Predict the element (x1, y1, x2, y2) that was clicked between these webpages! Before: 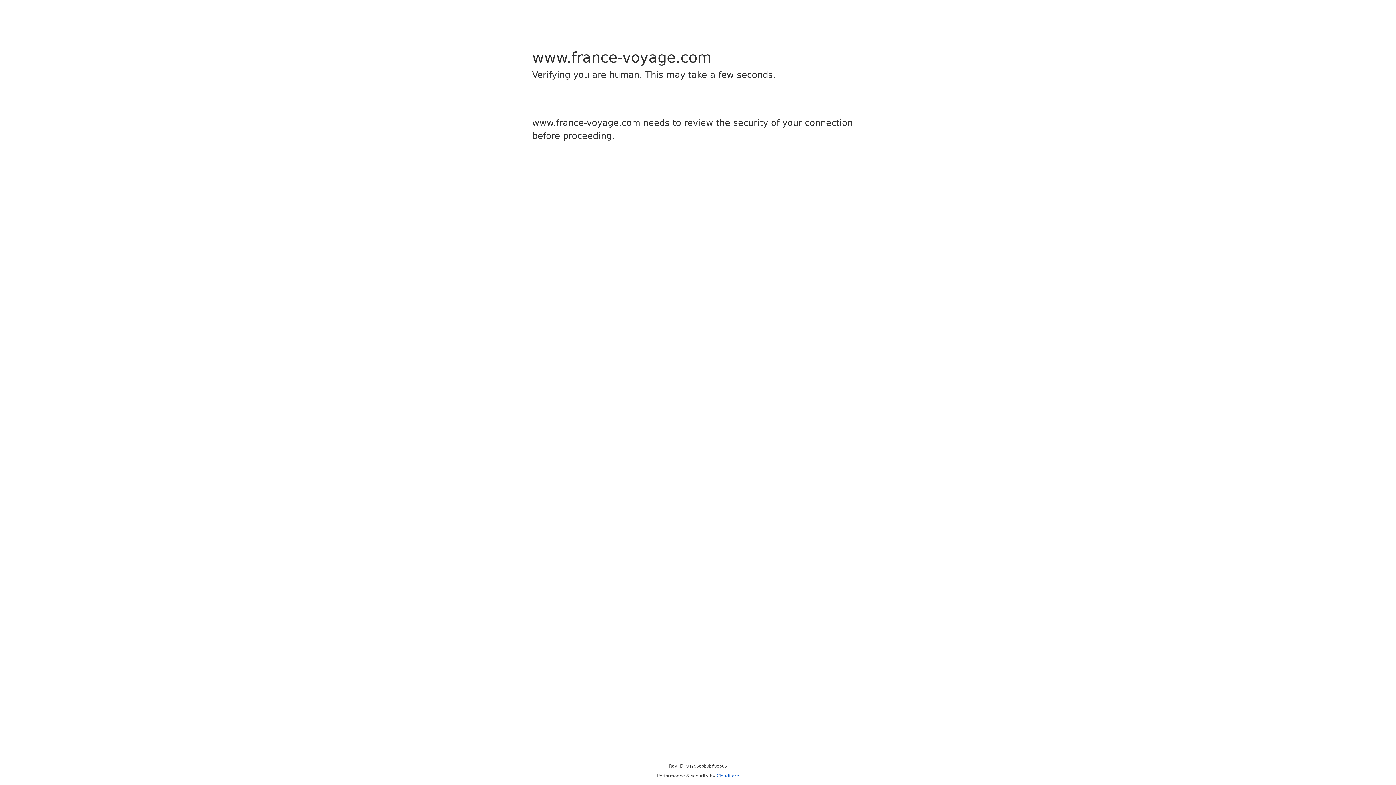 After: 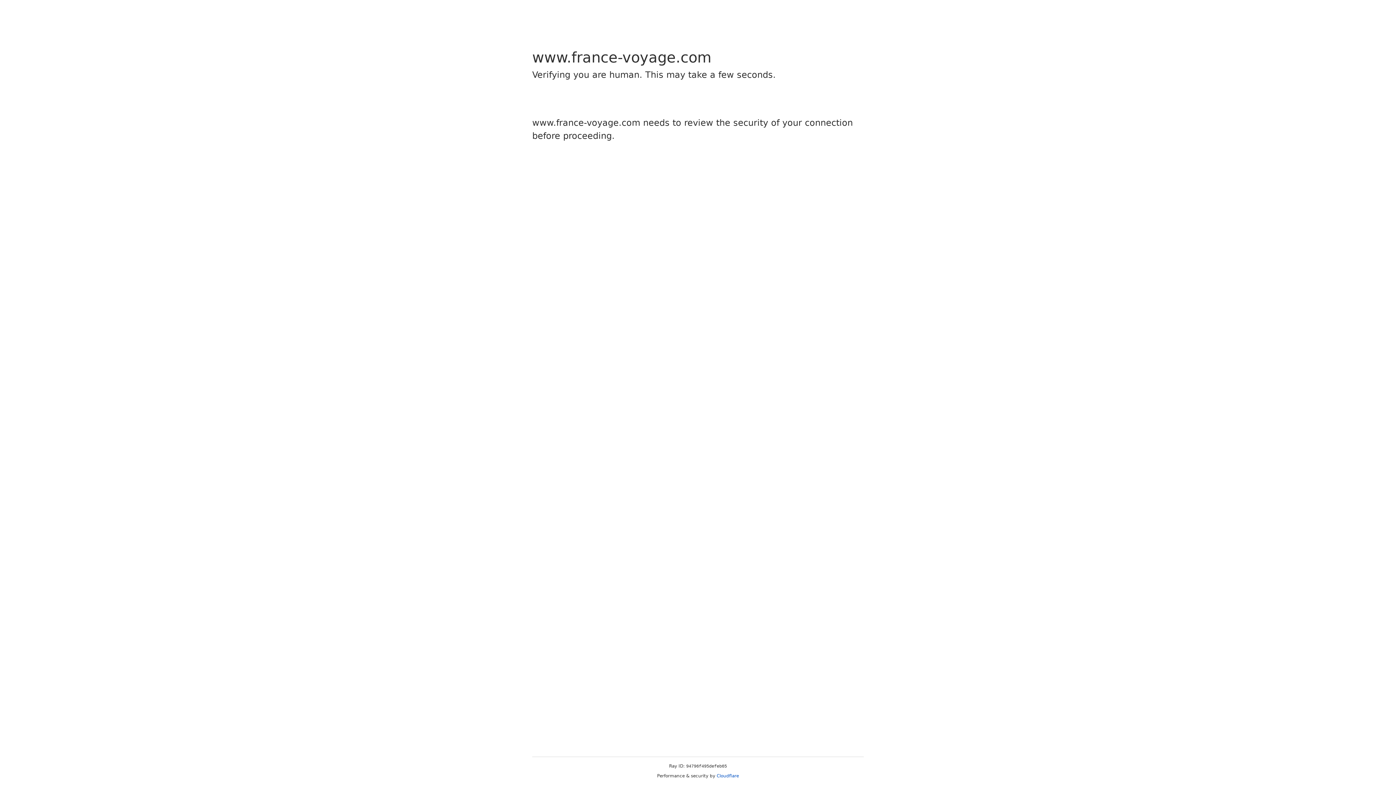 Action: label: Cloudflare bbox: (716, 773, 739, 778)